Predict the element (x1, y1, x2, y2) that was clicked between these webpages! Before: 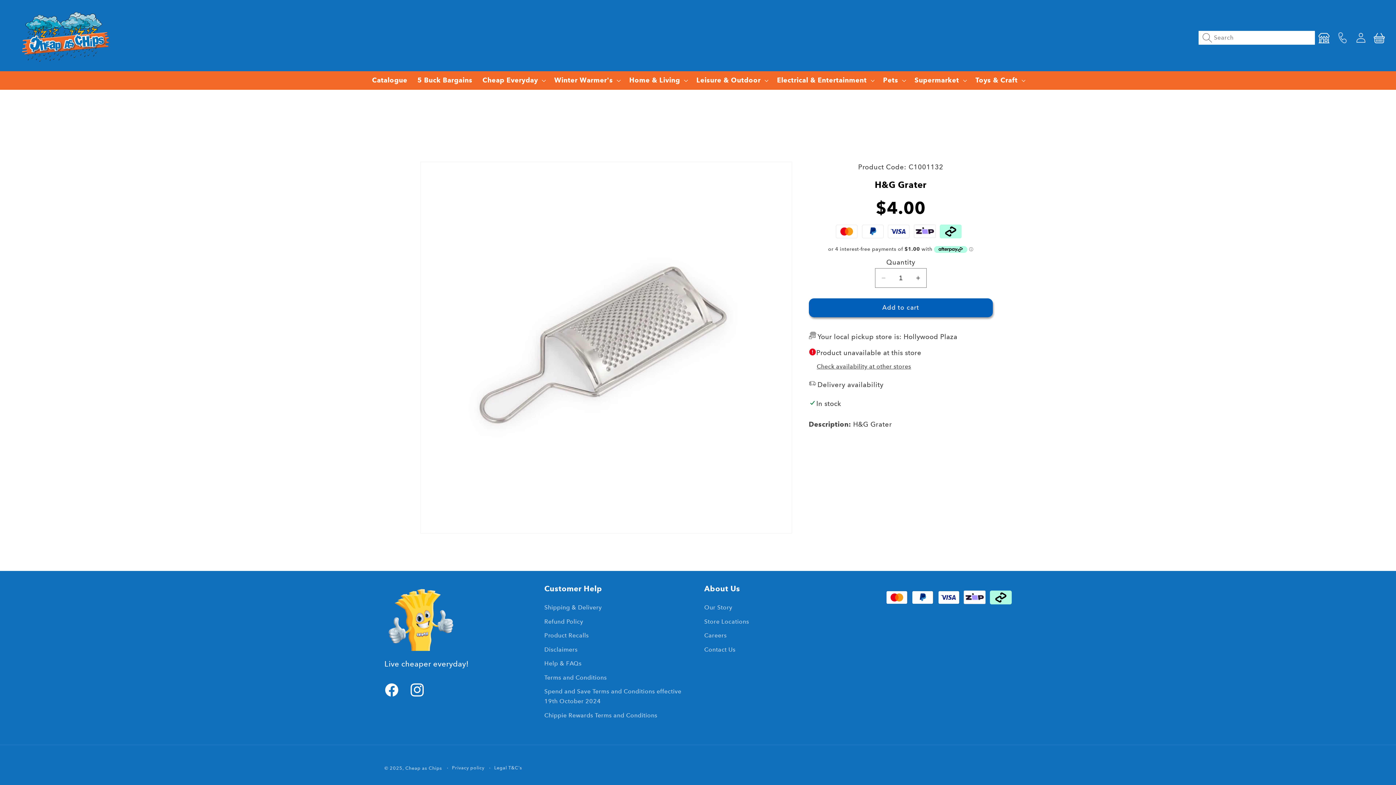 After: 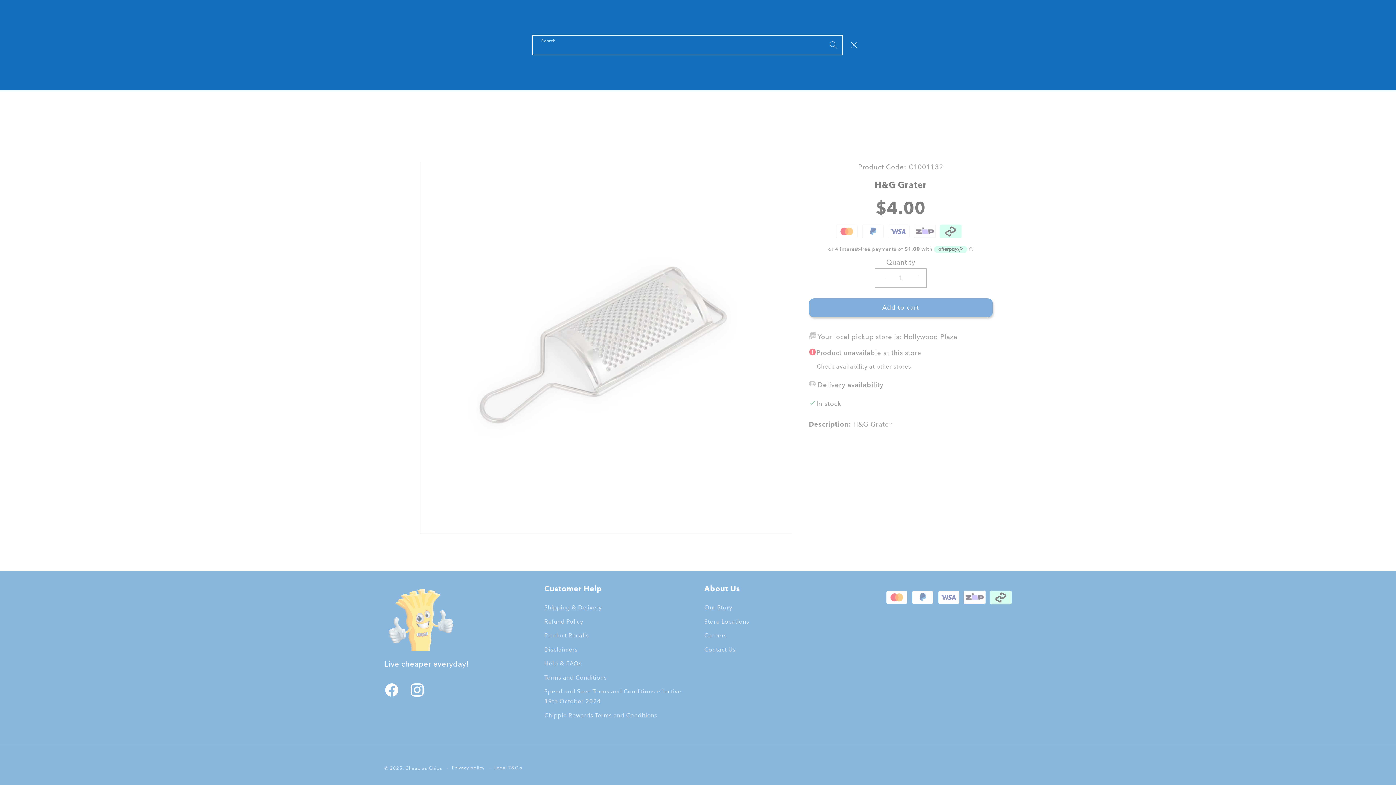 Action: bbox: (1198, 28, 1315, 47) label: Search